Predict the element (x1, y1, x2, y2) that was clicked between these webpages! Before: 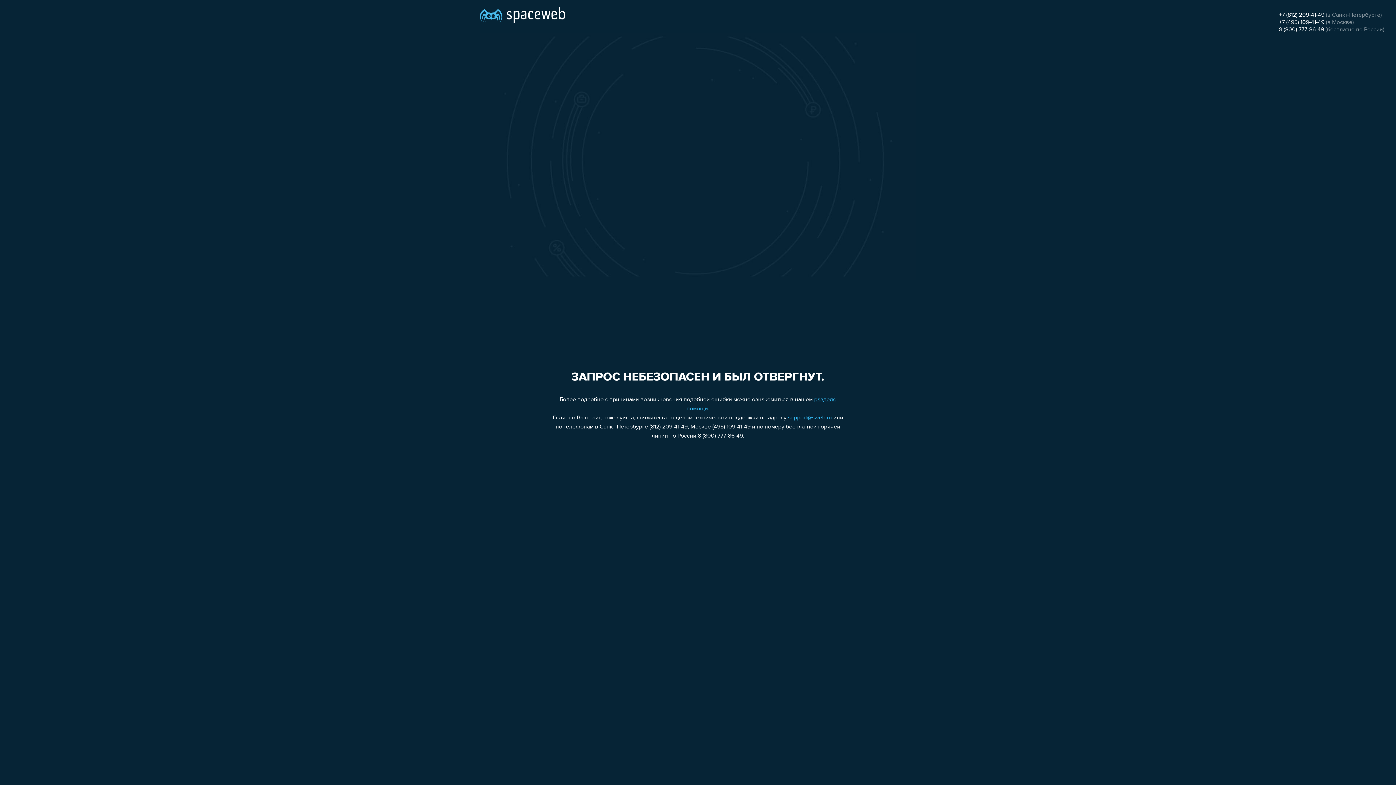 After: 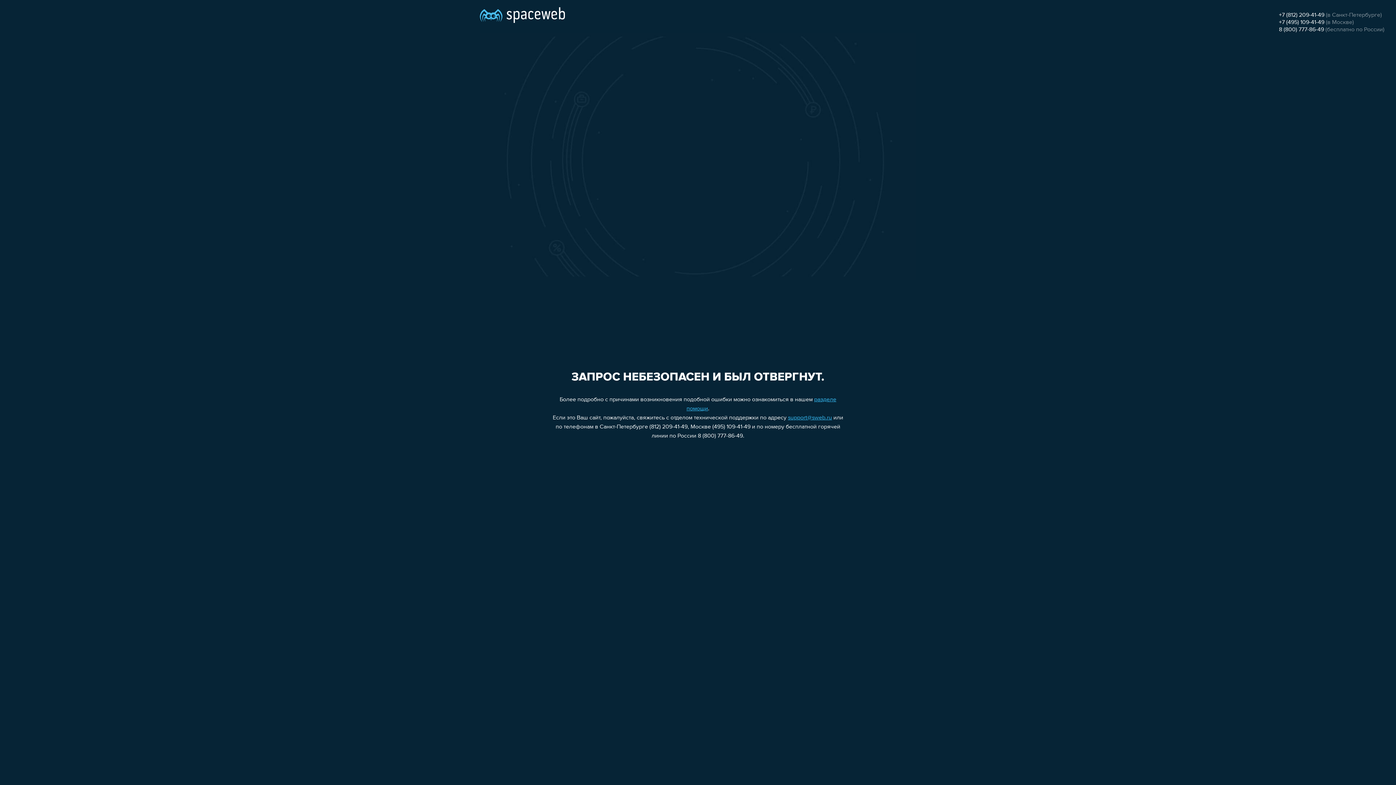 Action: label: +7 (812) 209-41-49 bbox: (1279, 12, 1324, 18)